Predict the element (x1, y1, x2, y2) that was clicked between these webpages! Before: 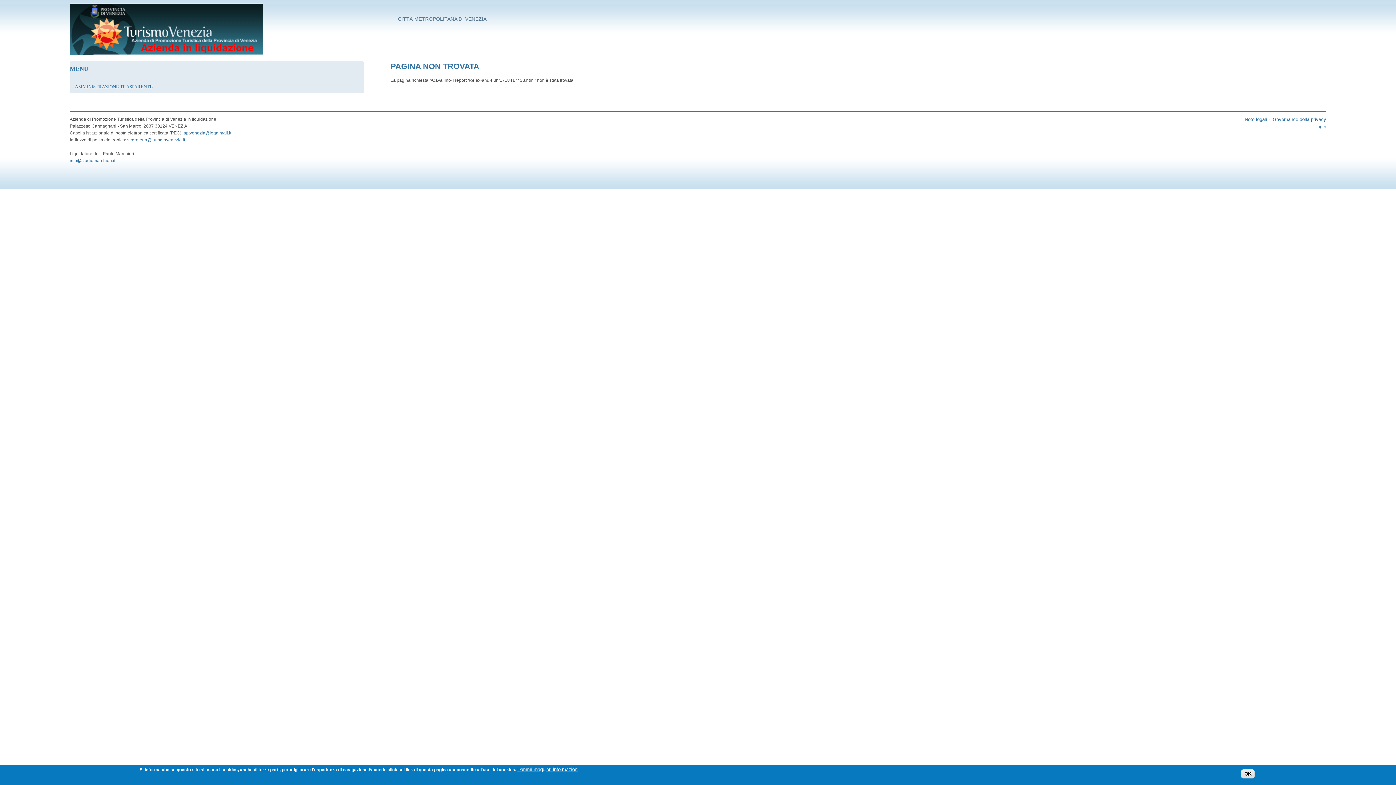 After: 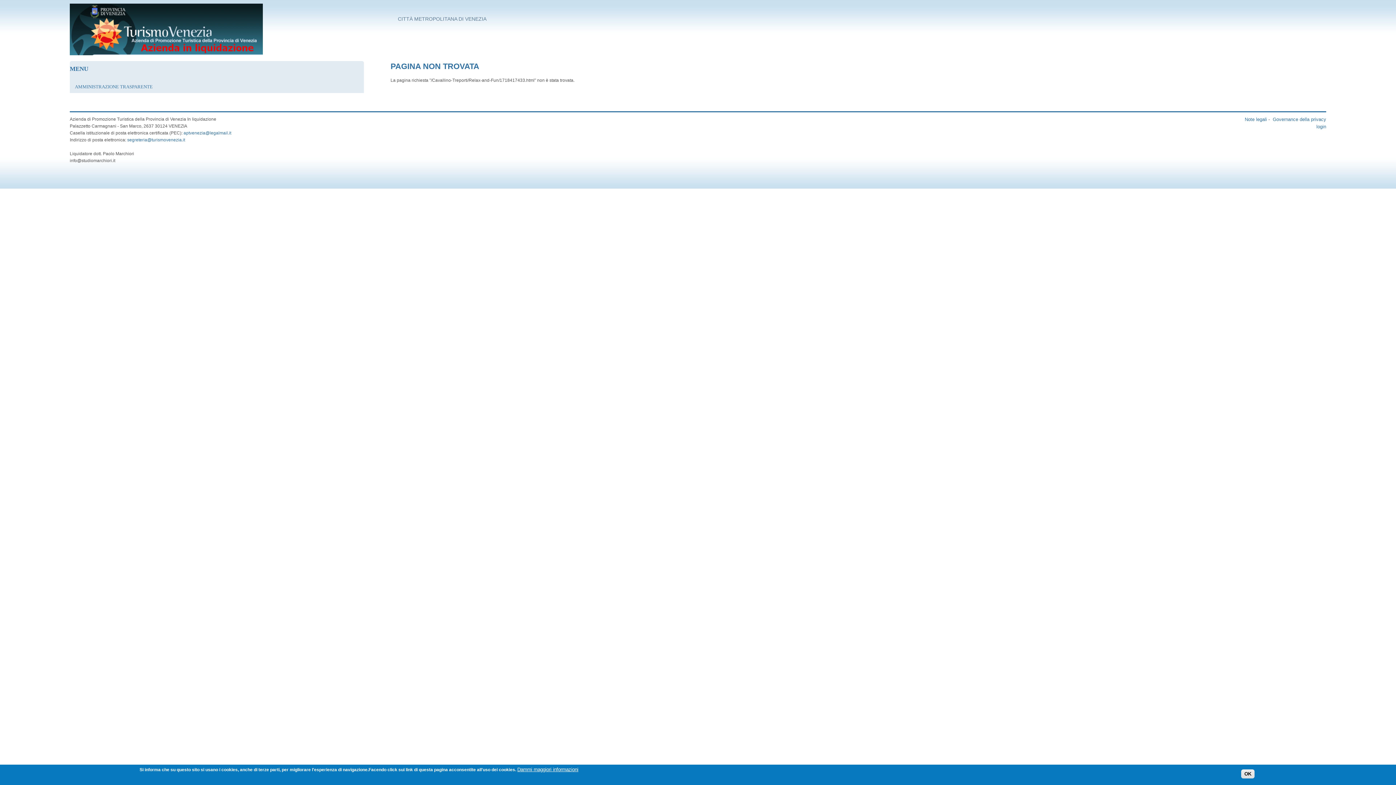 Action: label: info@studiomarchiori.it bbox: (69, 158, 115, 163)